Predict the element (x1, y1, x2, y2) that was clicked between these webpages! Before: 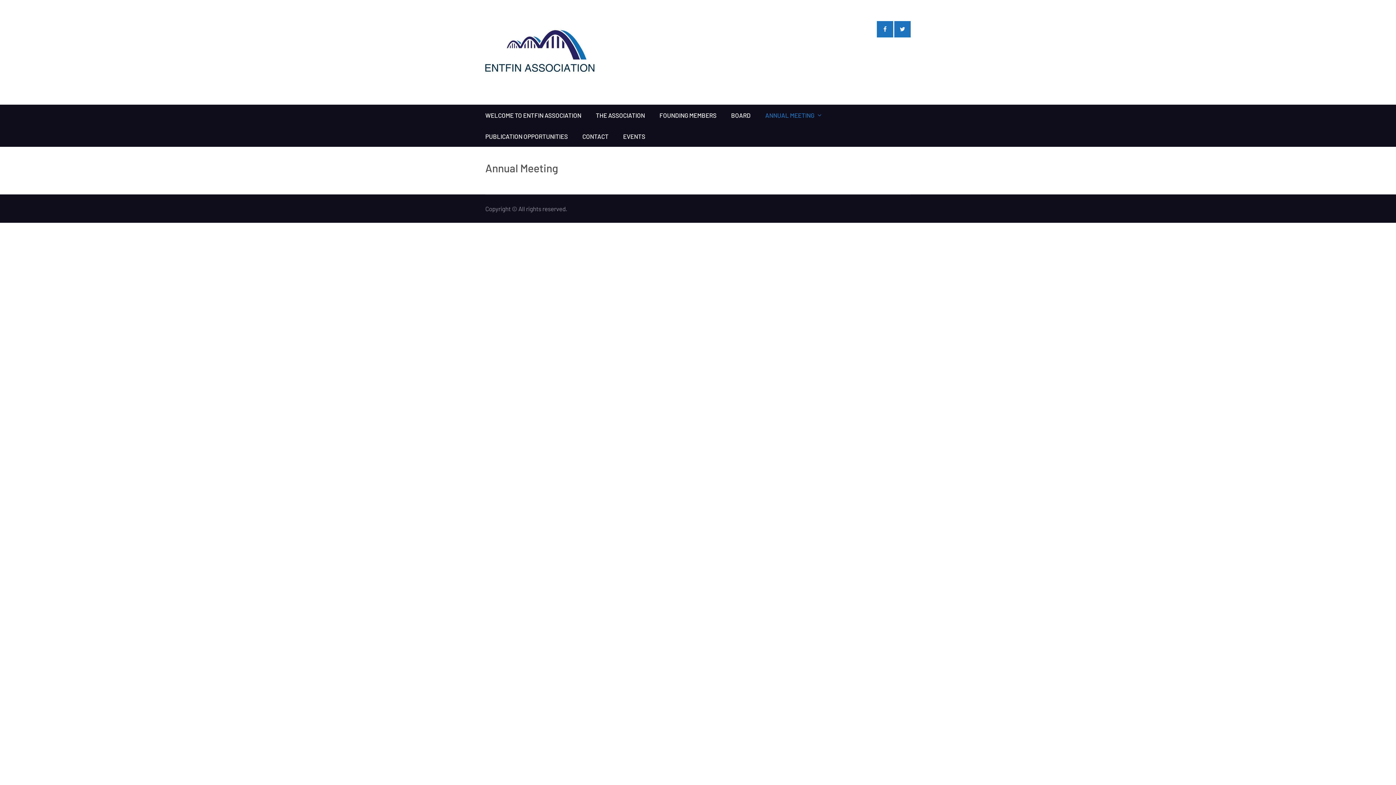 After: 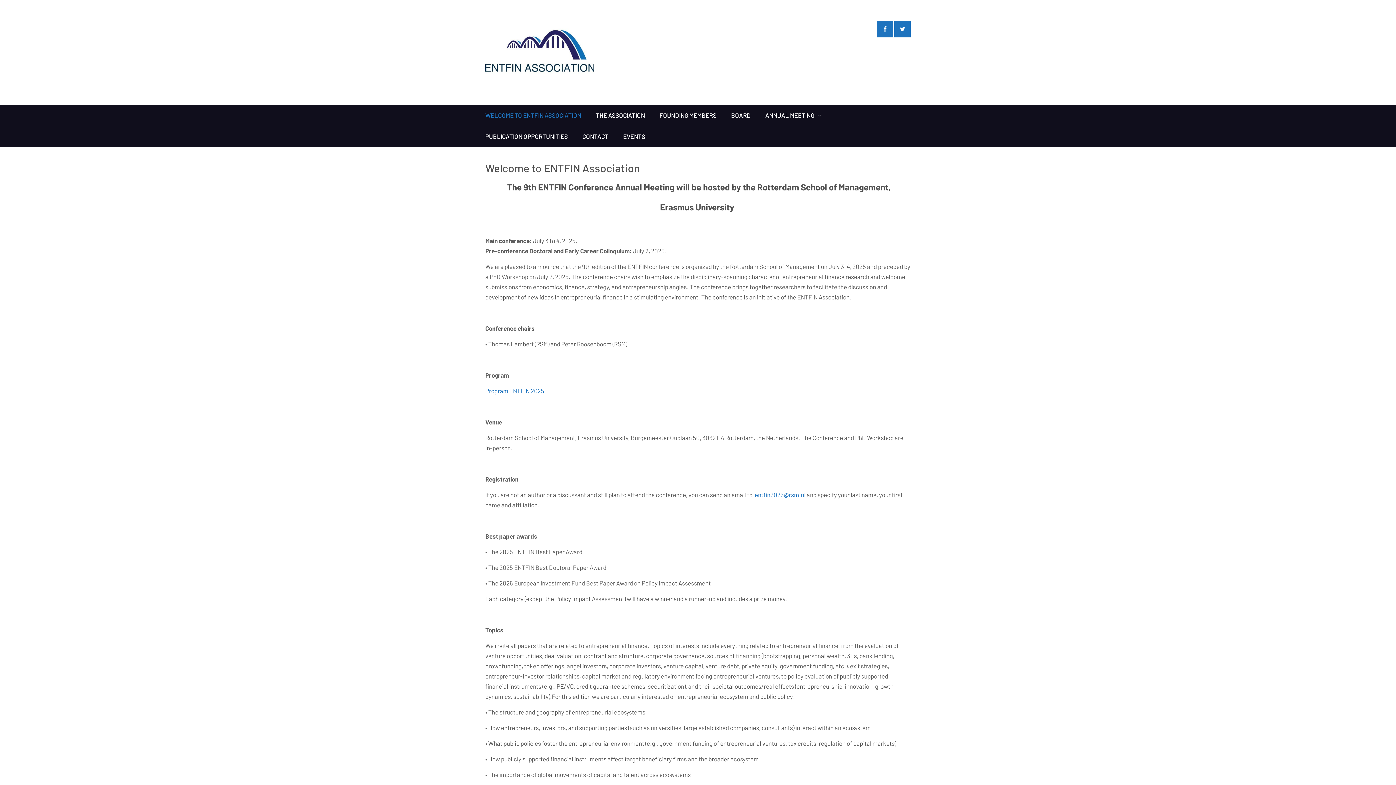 Action: bbox: (478, 104, 588, 125) label: WELCOME TO ENTFIN ASSOCIATION